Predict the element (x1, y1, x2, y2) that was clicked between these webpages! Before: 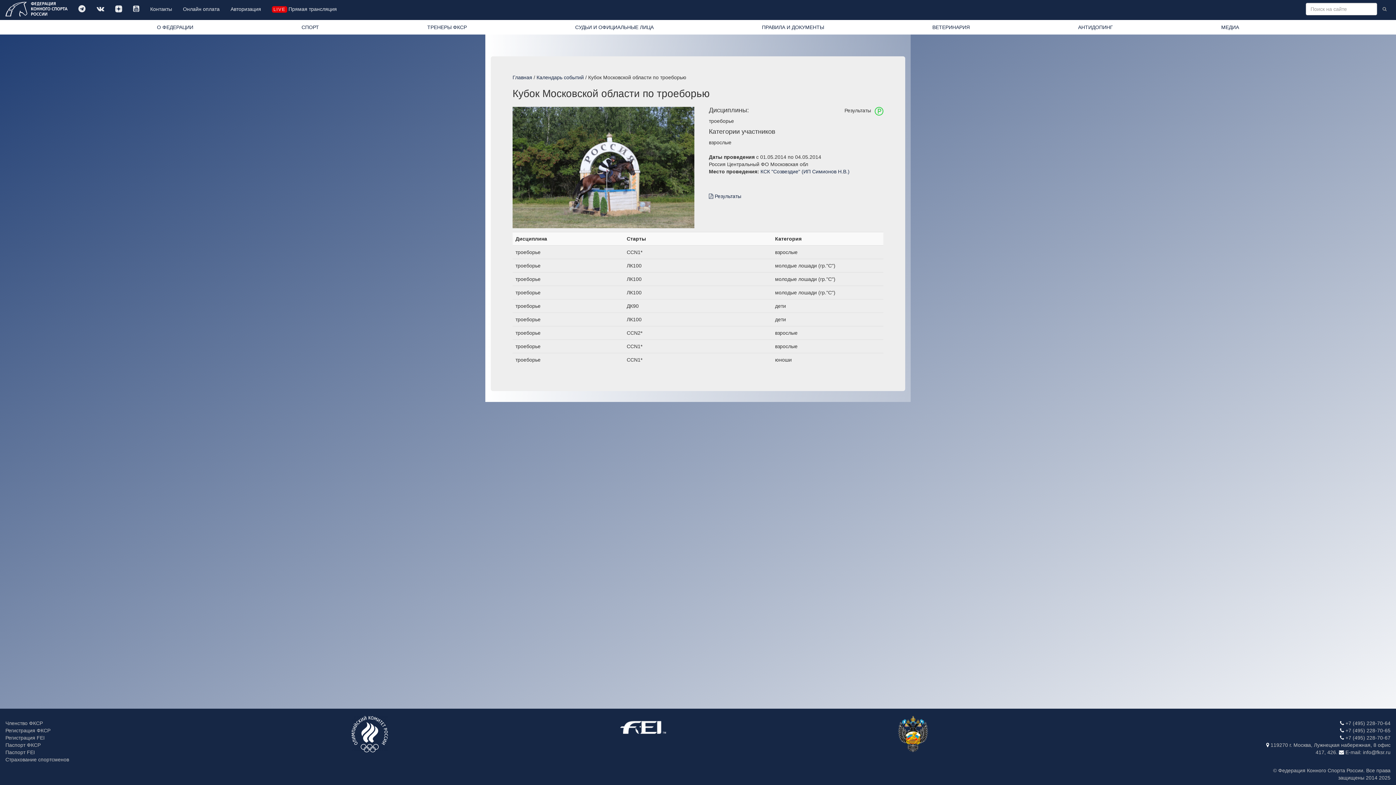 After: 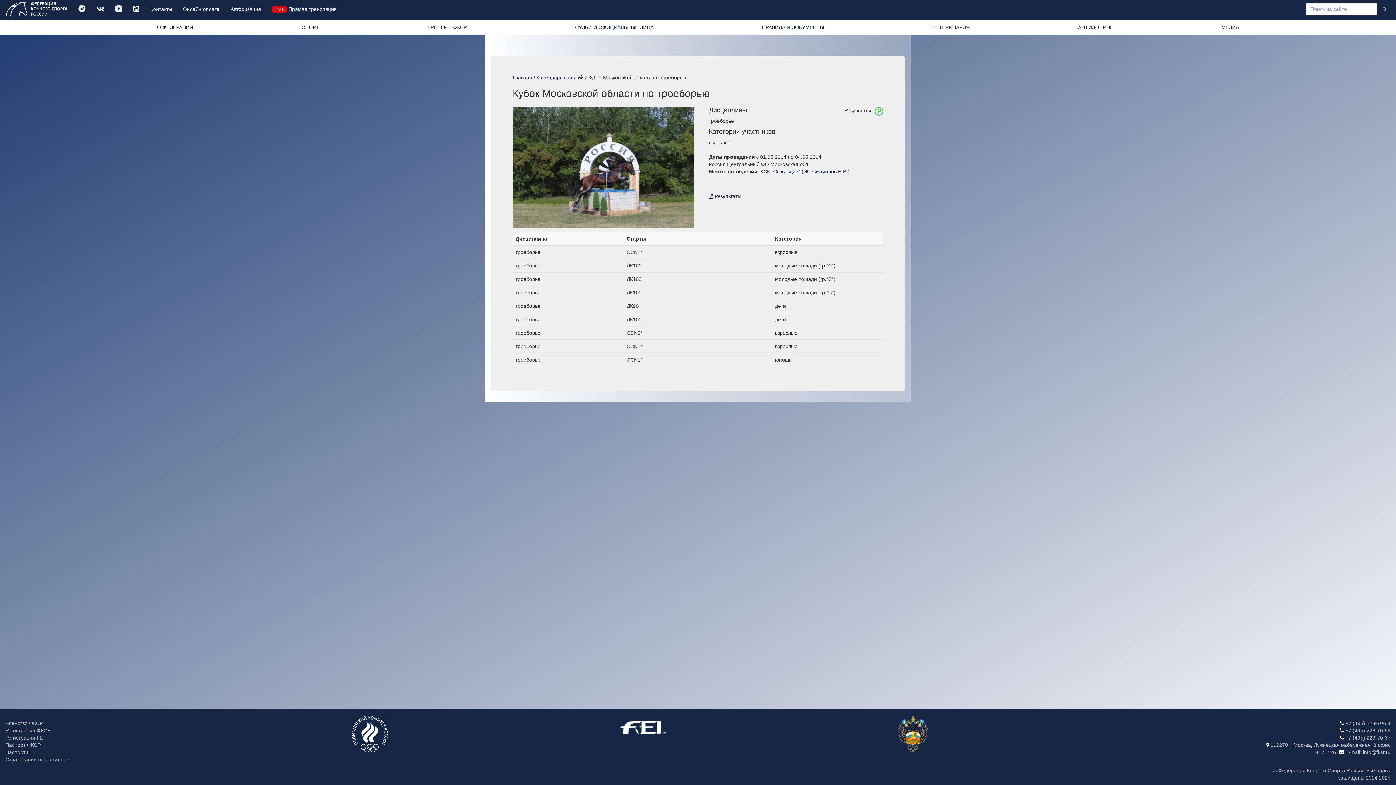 Action: bbox: (127, 0, 144, 18)